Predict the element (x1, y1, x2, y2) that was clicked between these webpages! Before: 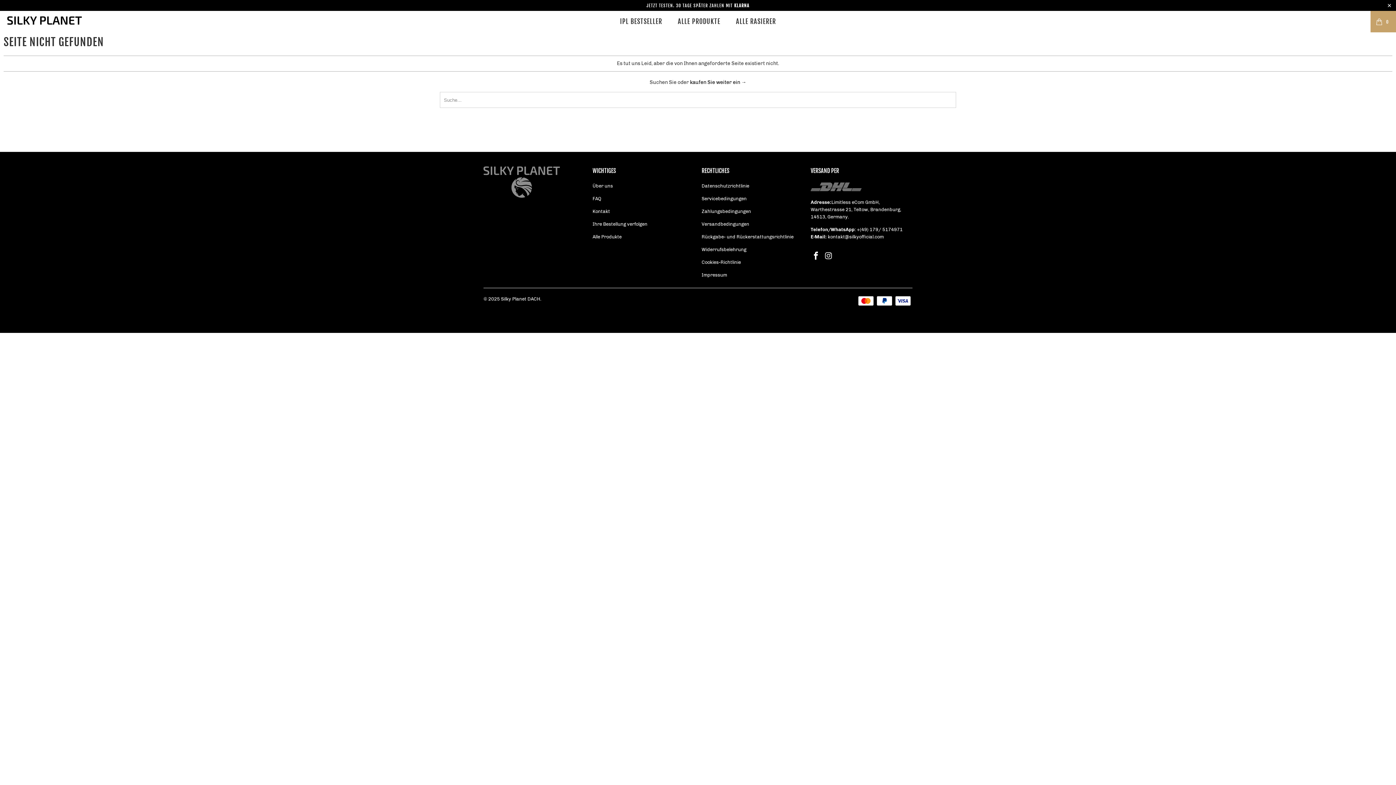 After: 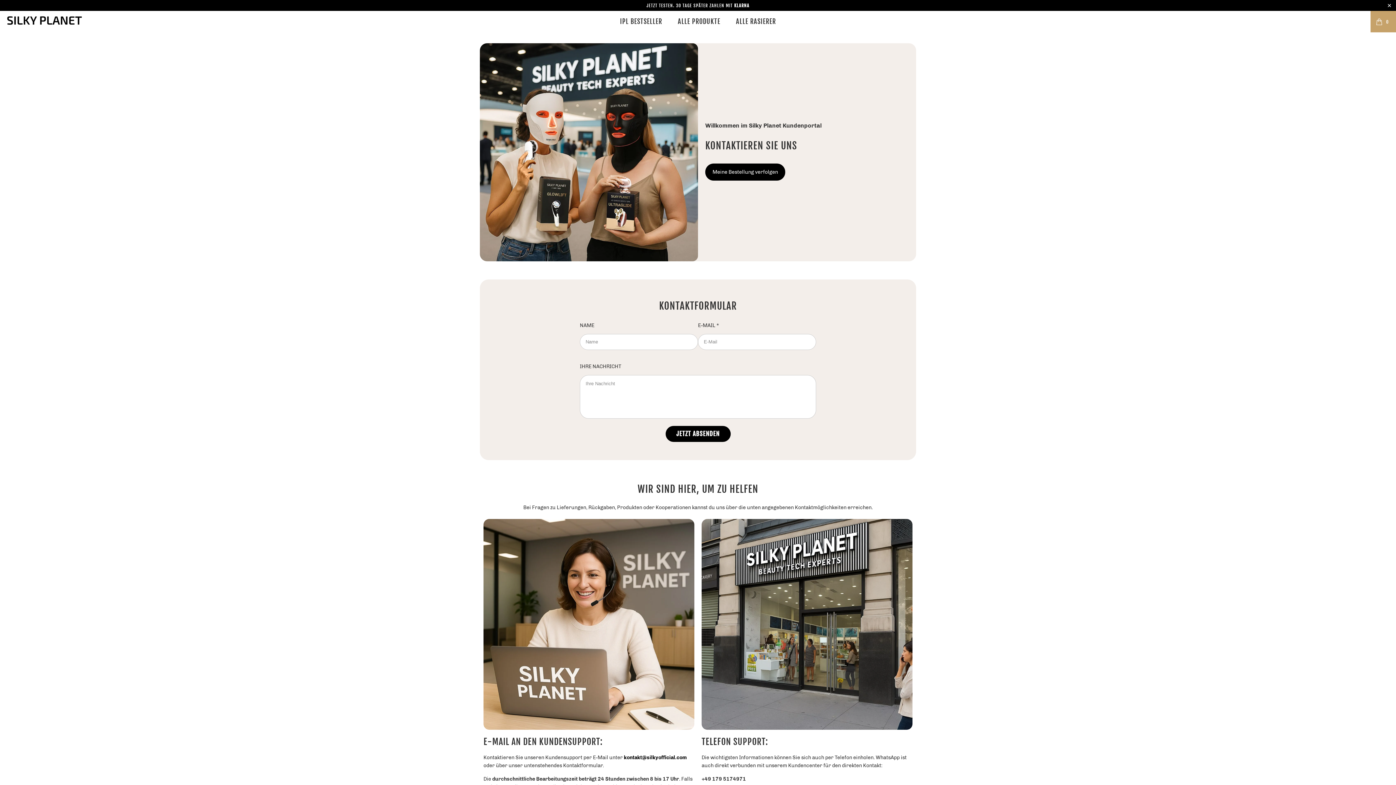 Action: label: Kontakt bbox: (592, 208, 610, 214)